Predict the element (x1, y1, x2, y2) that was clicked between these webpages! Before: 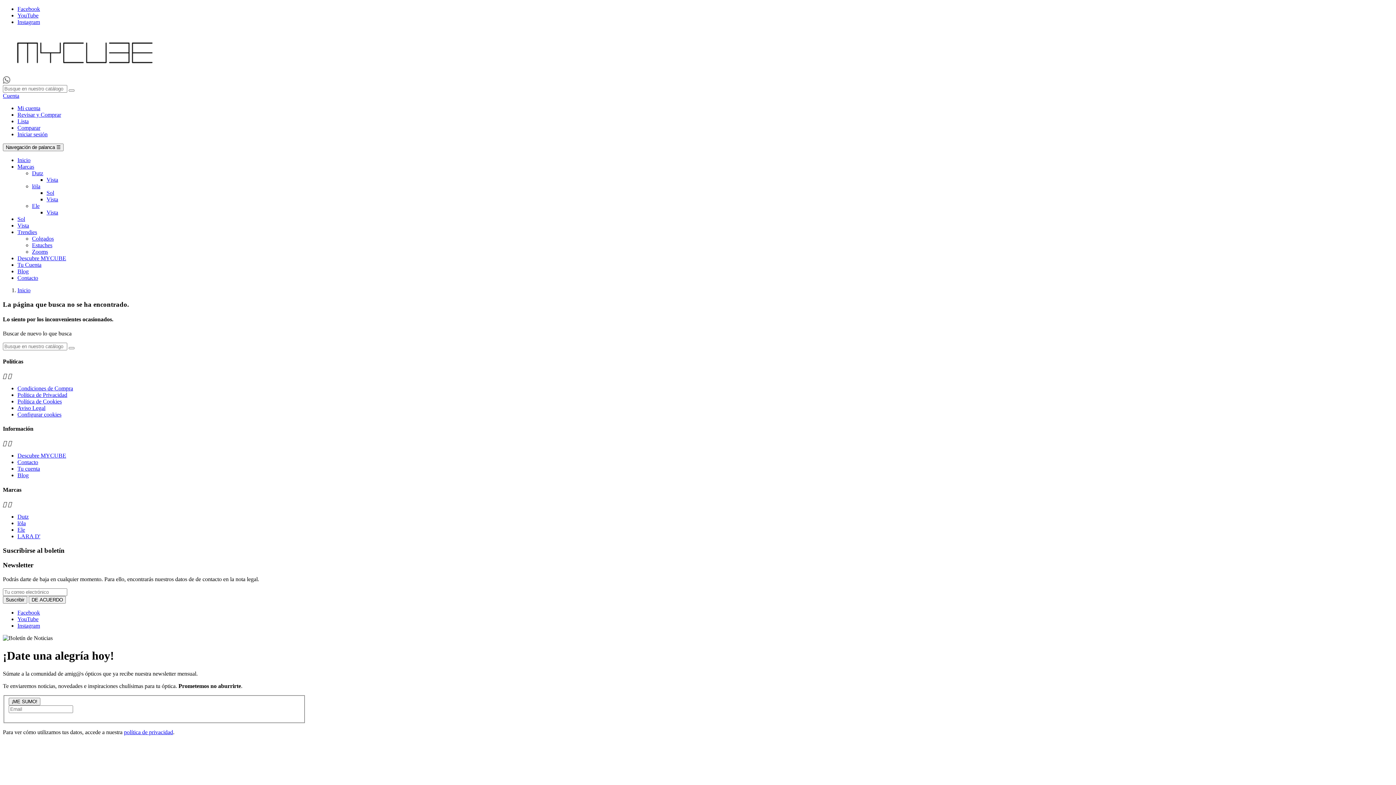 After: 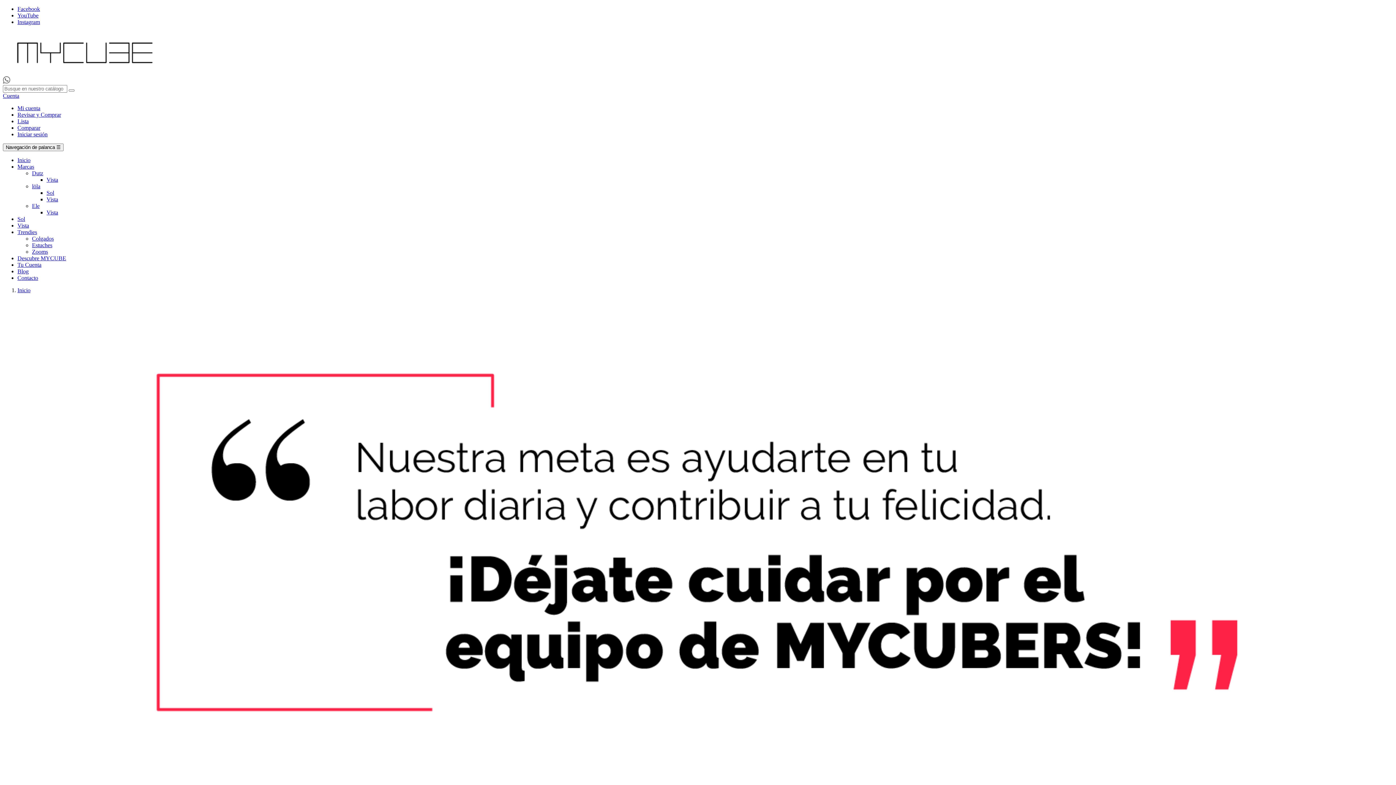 Action: bbox: (17, 157, 30, 163) label: Inicio